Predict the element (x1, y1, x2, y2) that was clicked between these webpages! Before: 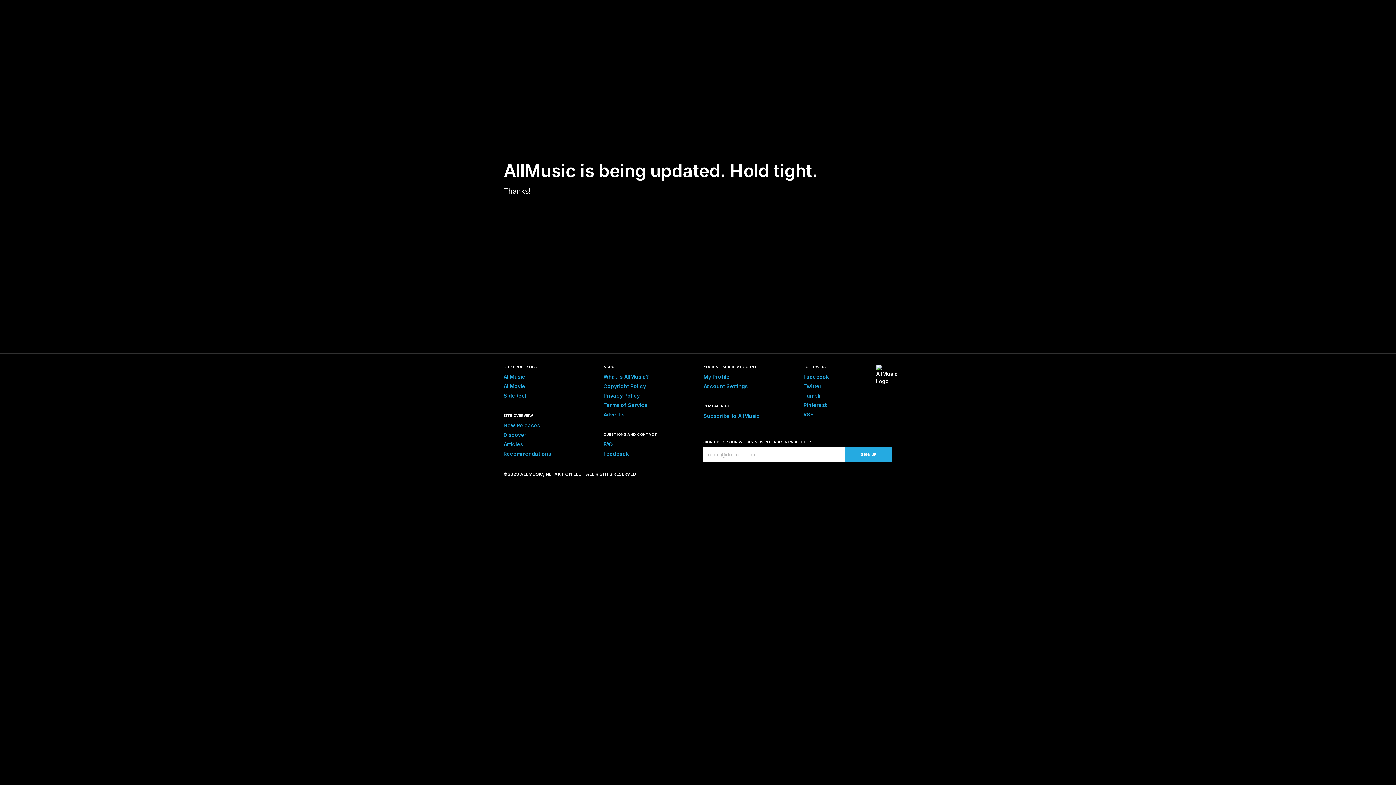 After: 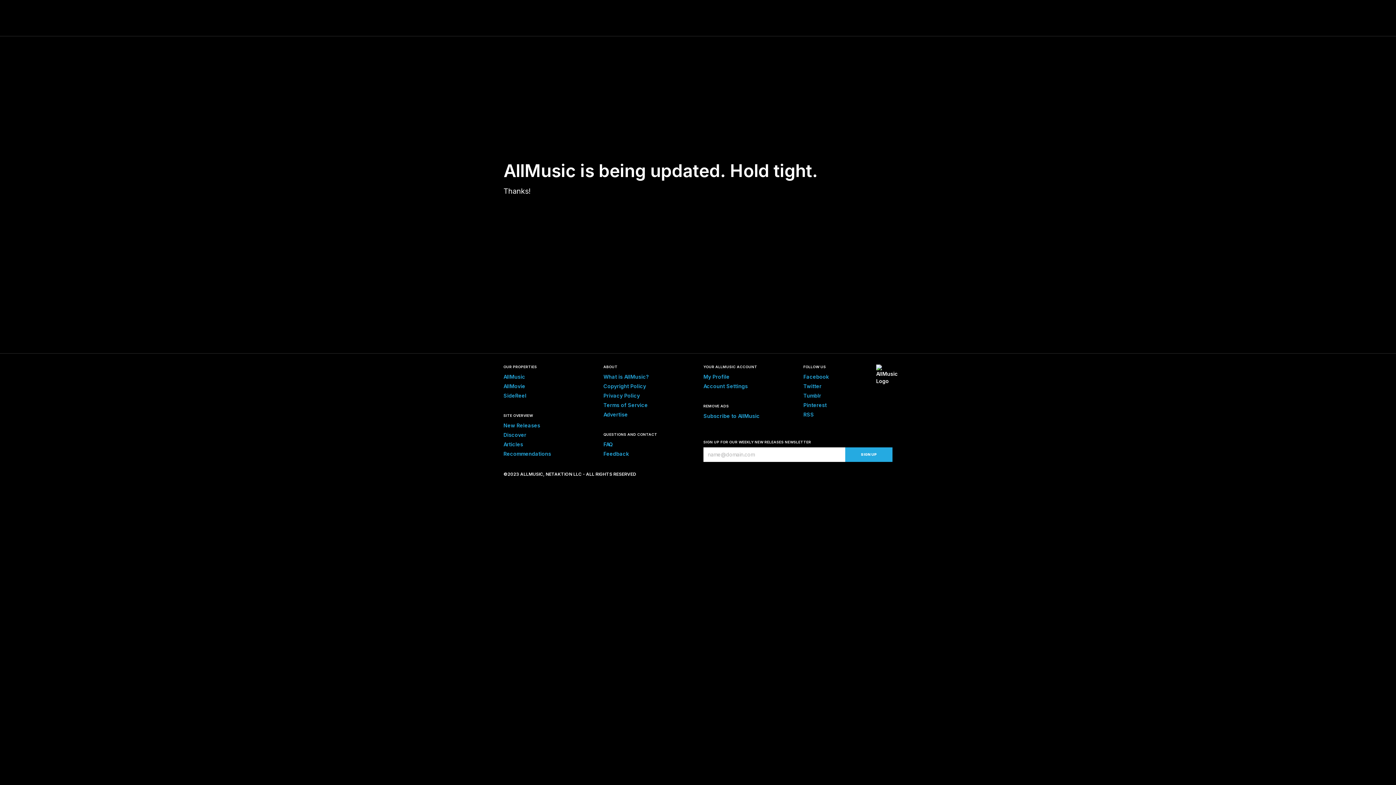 Action: bbox: (503, 432, 526, 438) label: Discover